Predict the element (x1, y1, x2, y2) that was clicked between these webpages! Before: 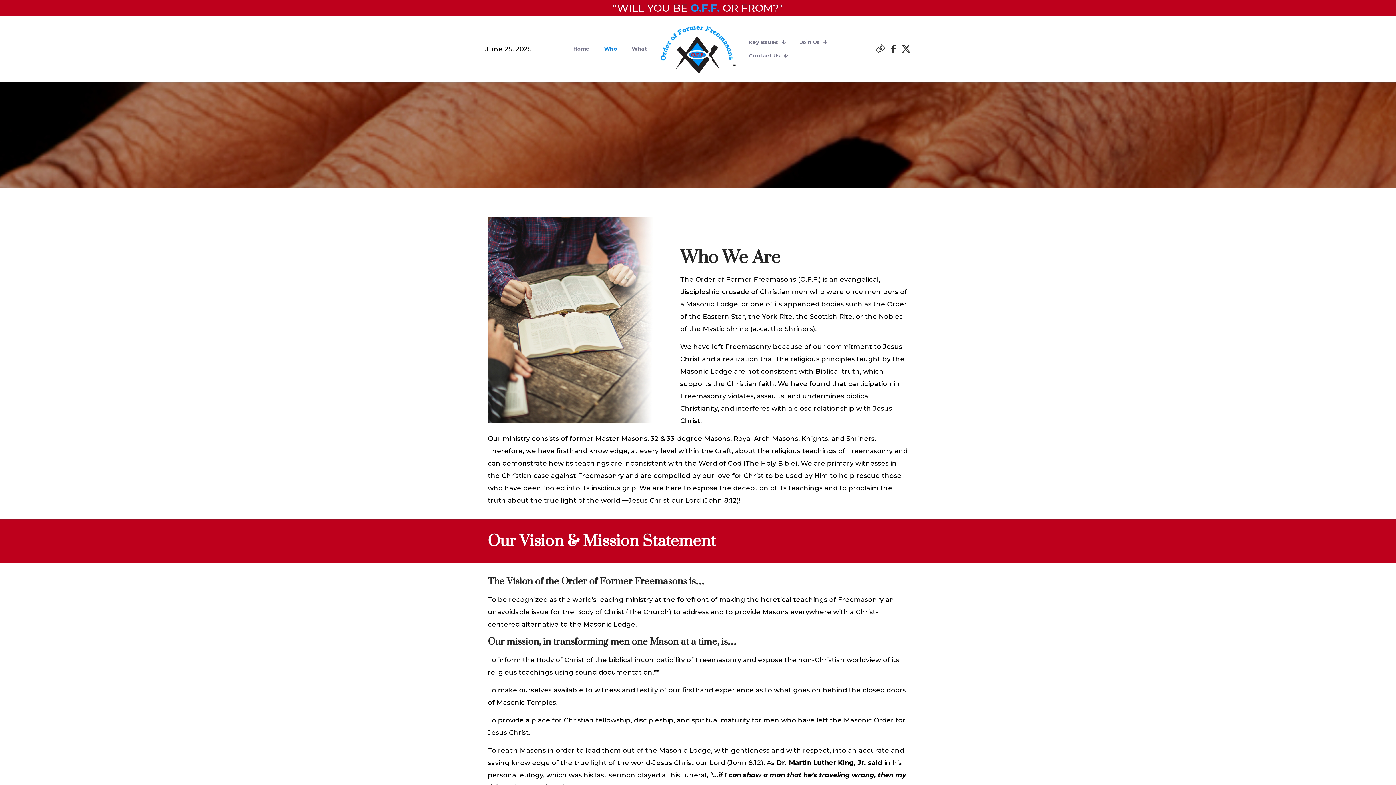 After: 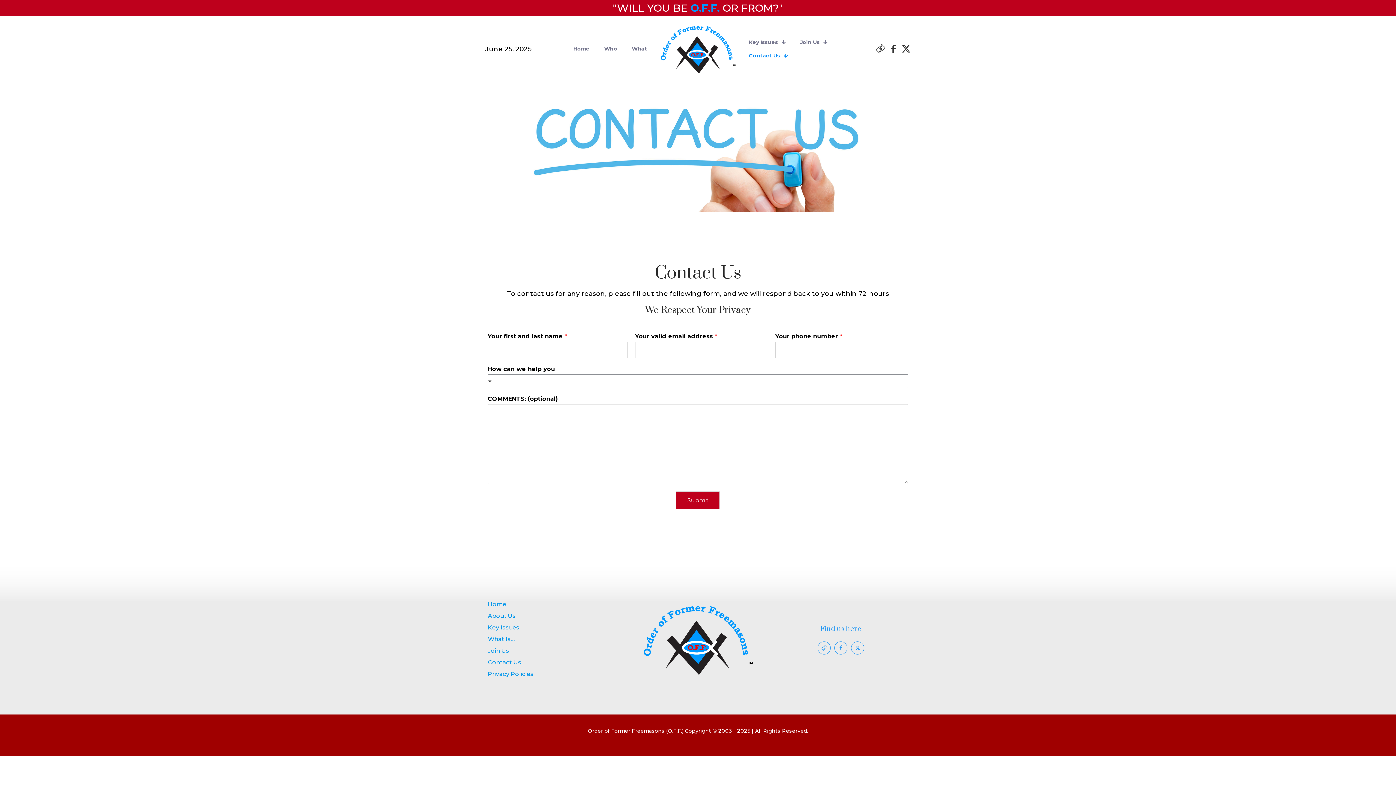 Action: label: Contact Us bbox: (741, 49, 795, 62)